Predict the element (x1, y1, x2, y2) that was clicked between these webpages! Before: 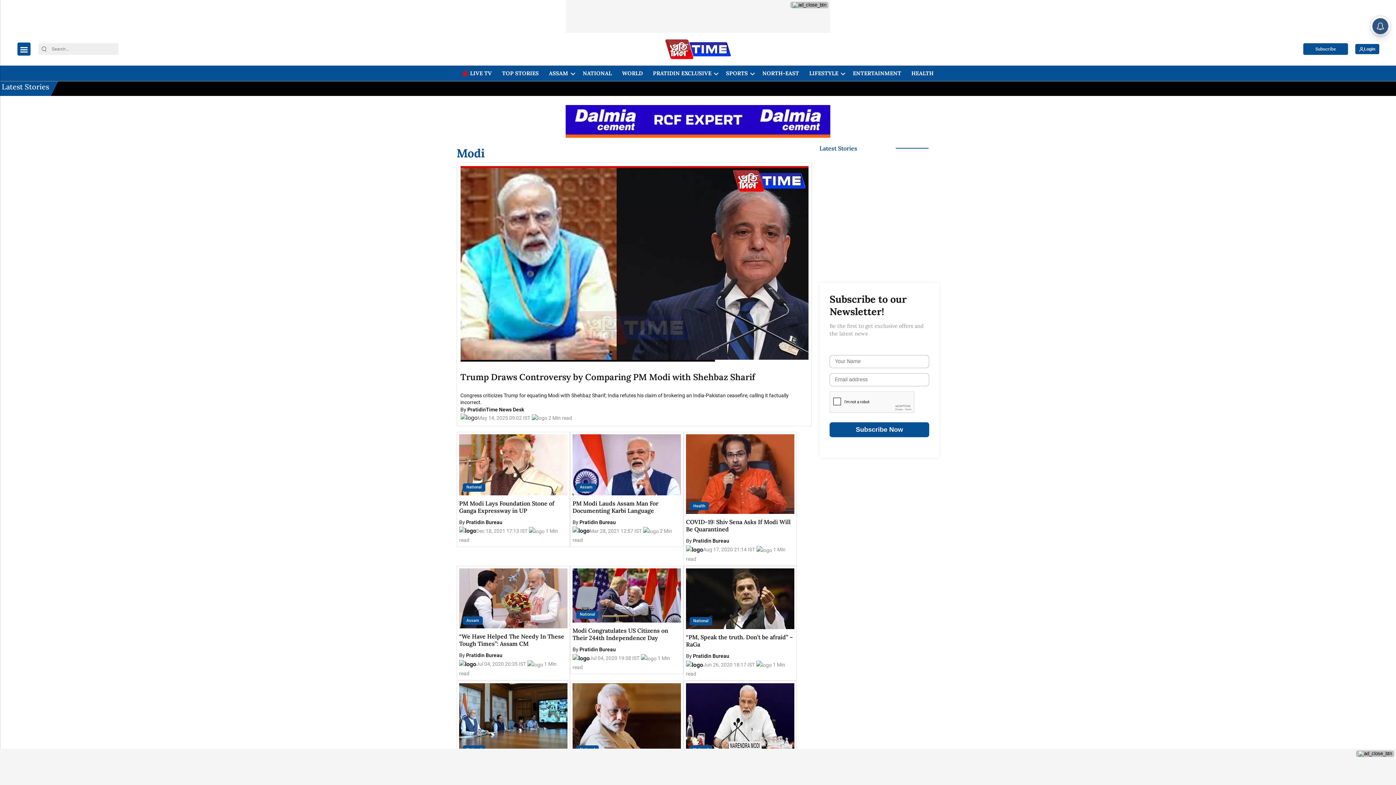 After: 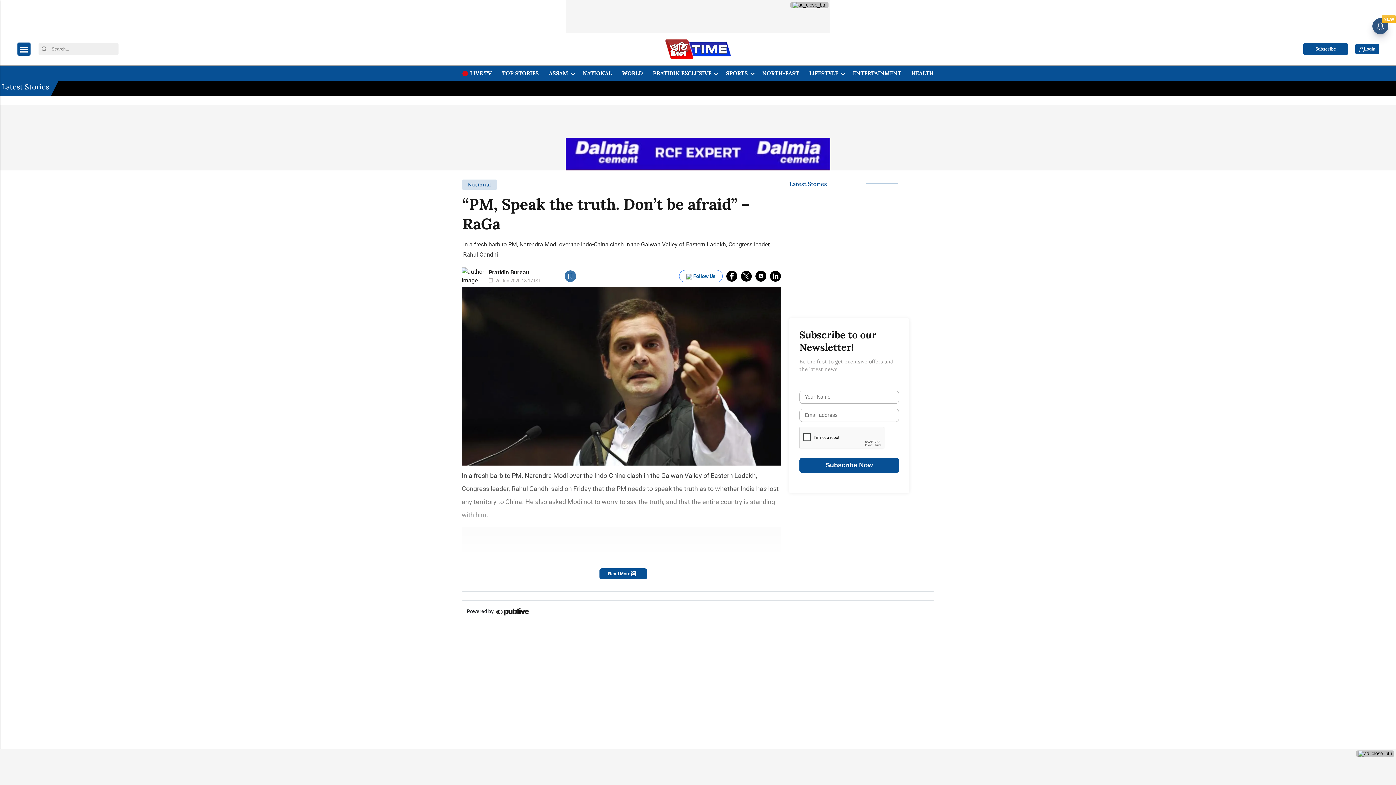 Action: label: “PM, Speak the truth. Don’t be afraid” – RaGa bbox: (686, 594, 794, 601)